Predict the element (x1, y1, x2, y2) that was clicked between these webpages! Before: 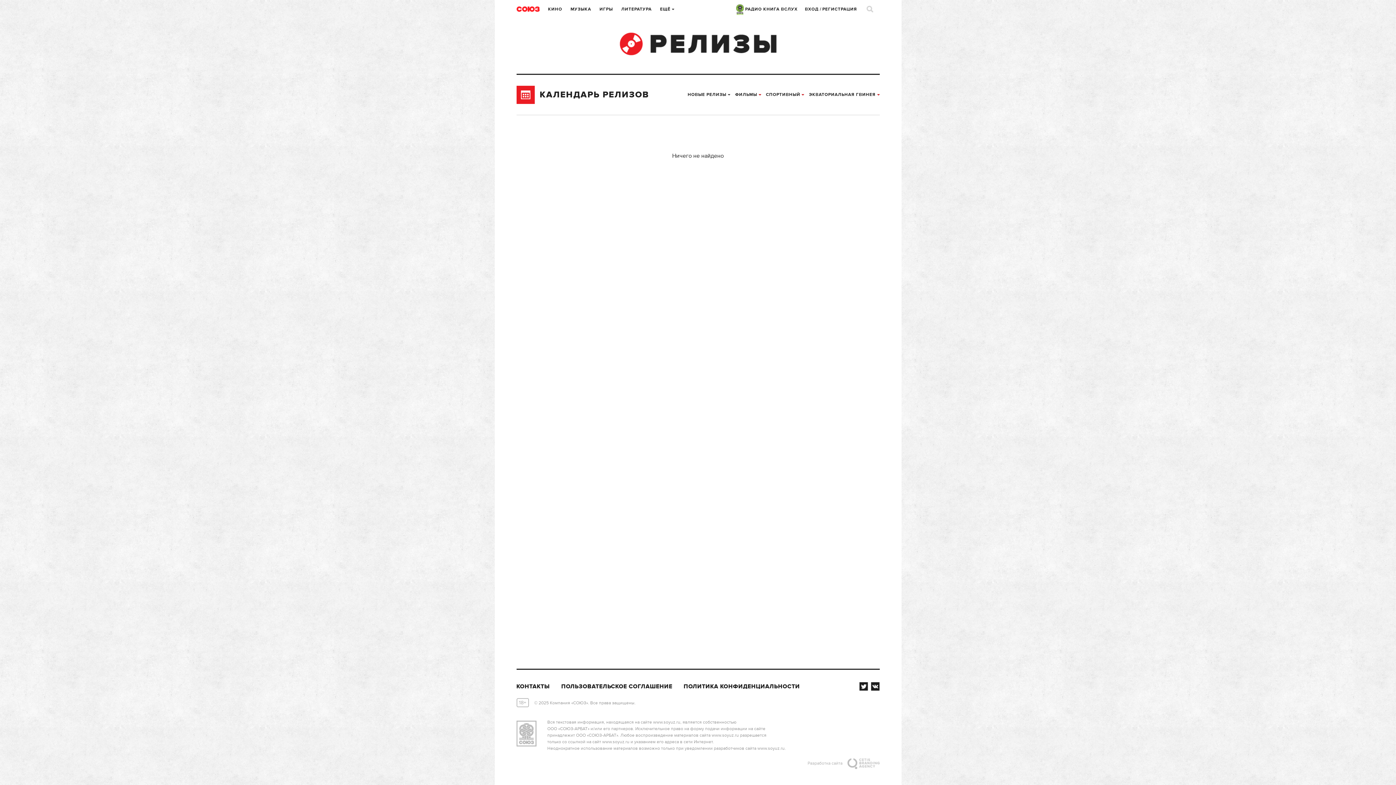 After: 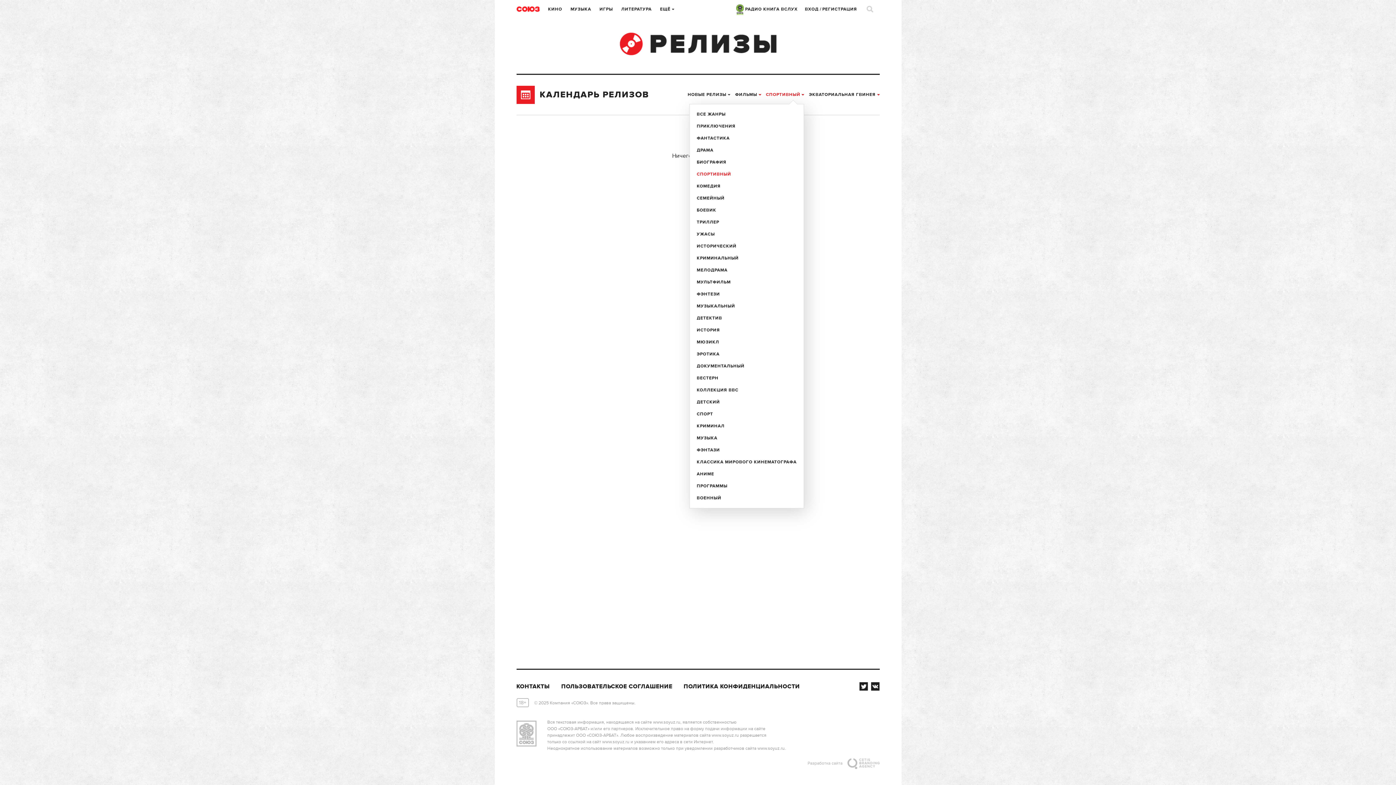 Action: bbox: (766, 85, 804, 104) label: СПОРТИВНЫЙ 